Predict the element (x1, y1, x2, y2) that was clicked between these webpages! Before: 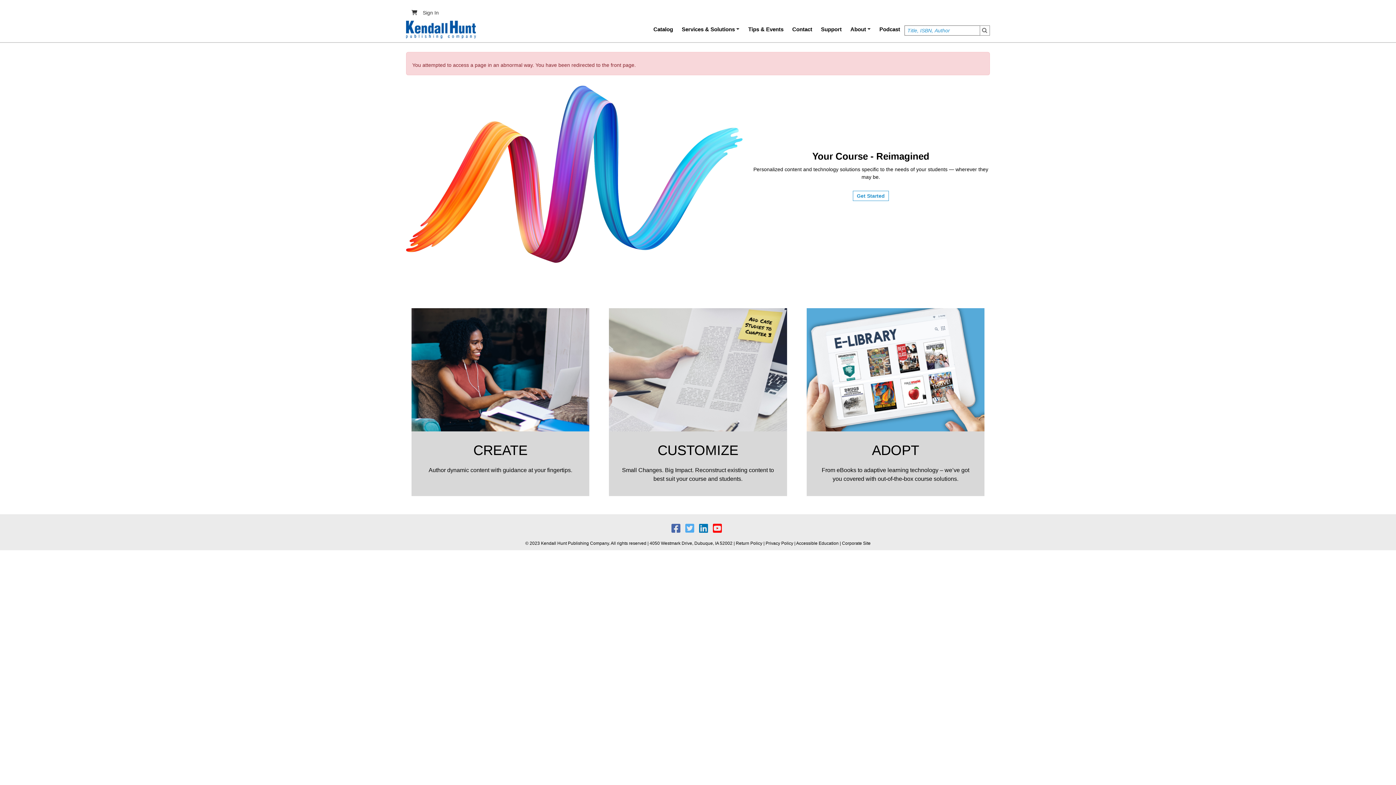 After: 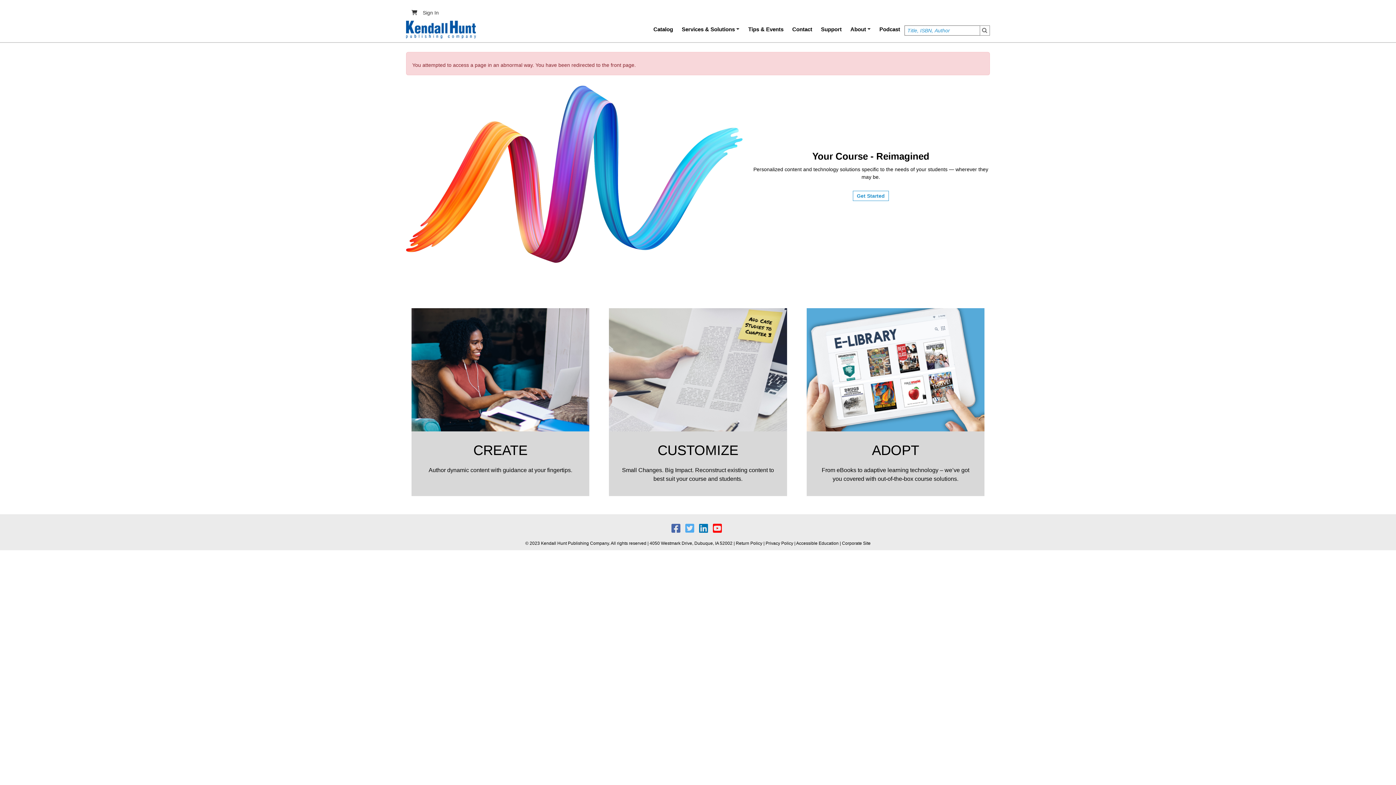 Action: label:   bbox: (699, 527, 710, 533)